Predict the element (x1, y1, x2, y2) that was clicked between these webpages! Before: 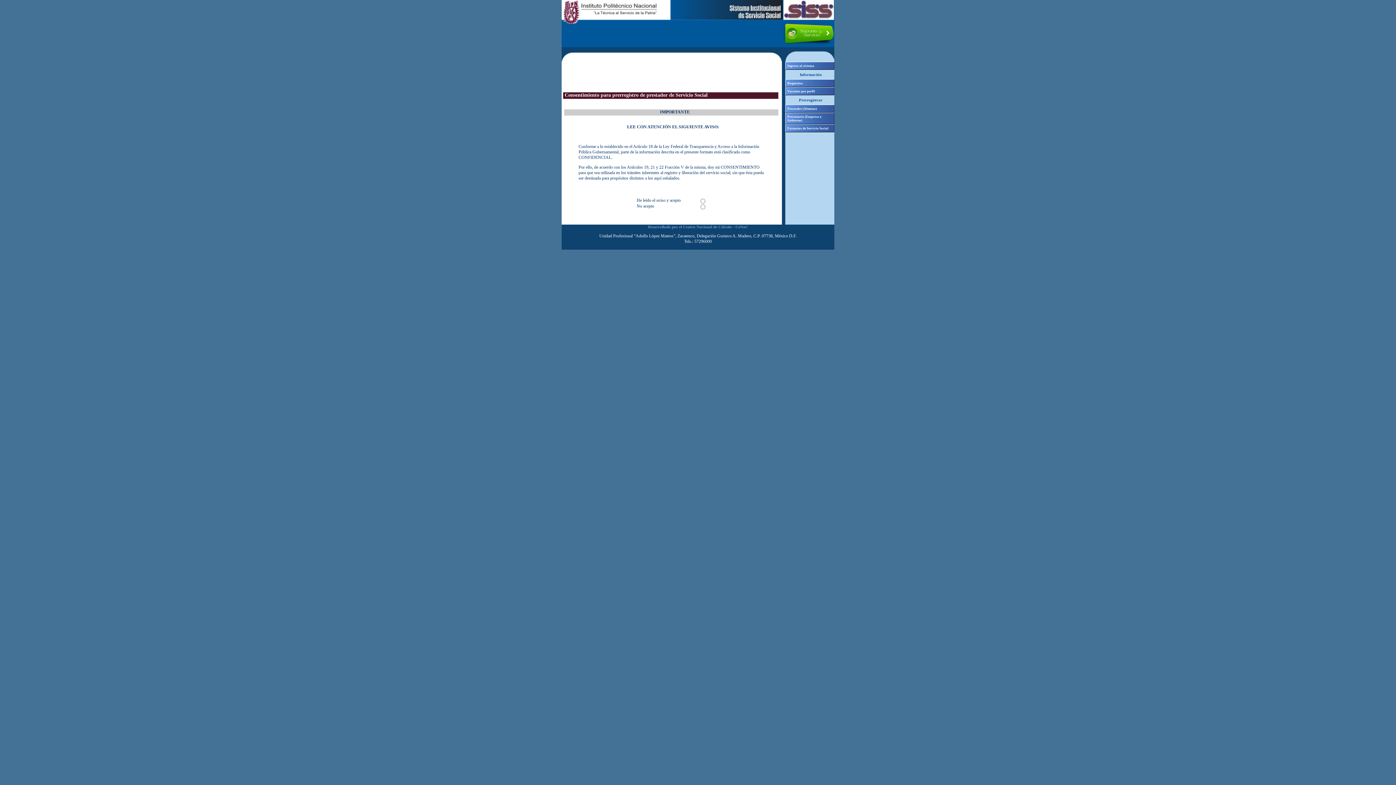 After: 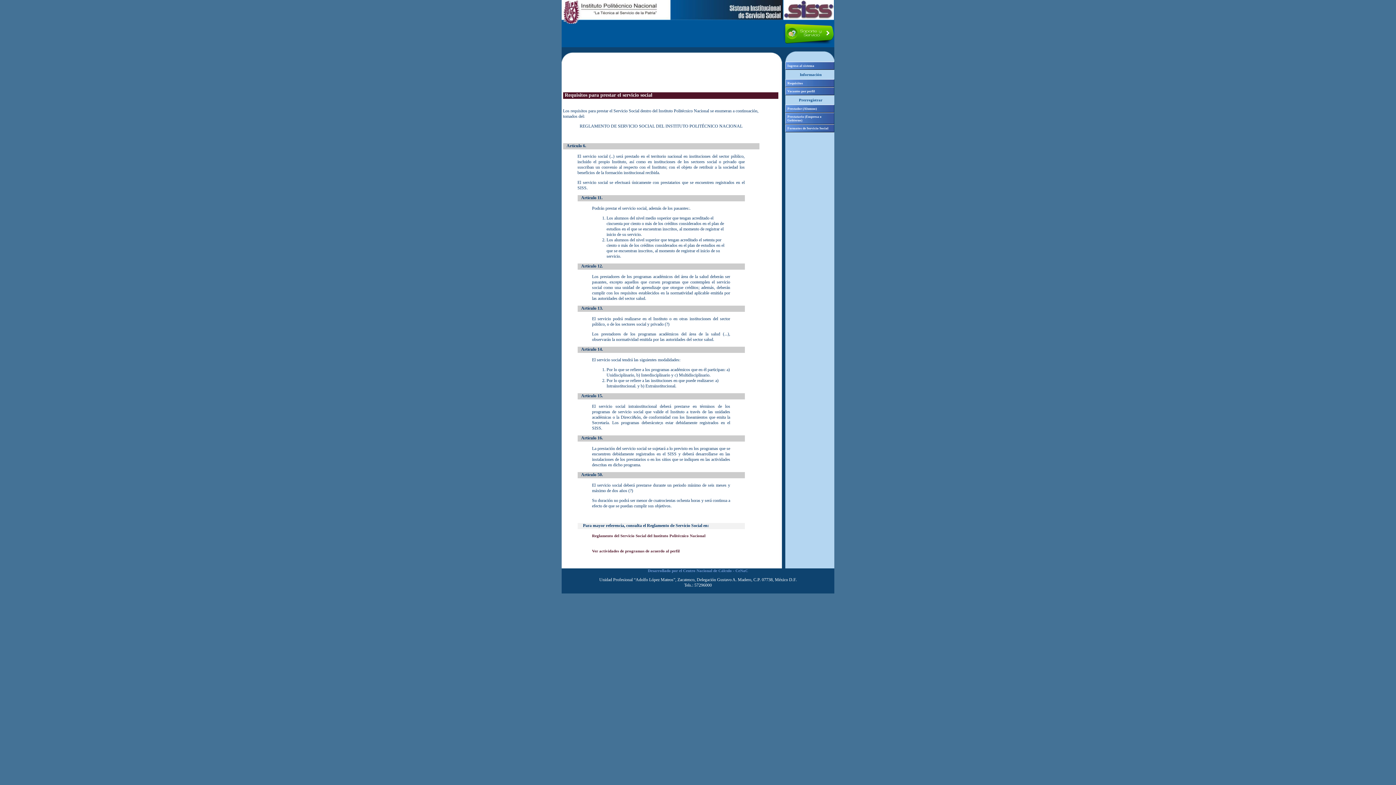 Action: bbox: (785, 79, 834, 87) label: Requisitos